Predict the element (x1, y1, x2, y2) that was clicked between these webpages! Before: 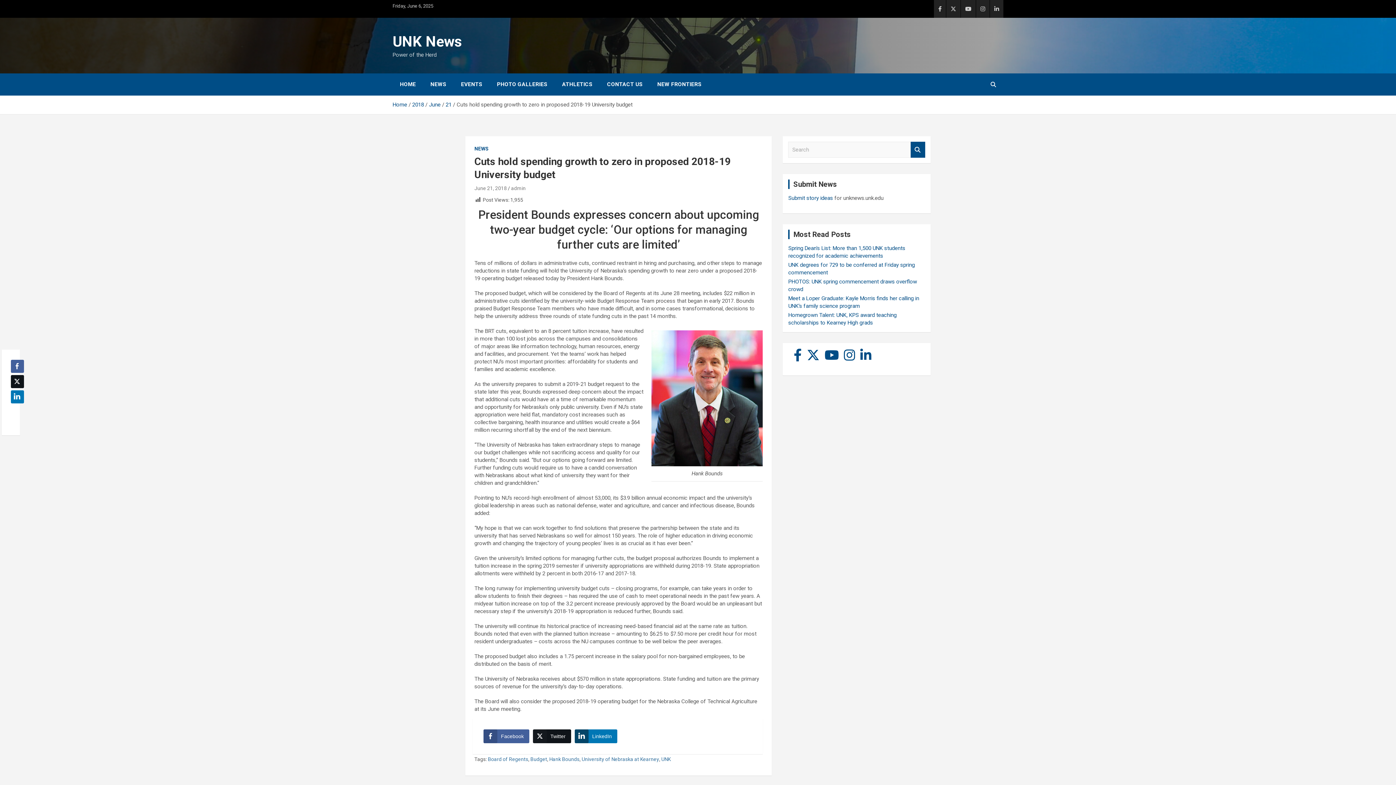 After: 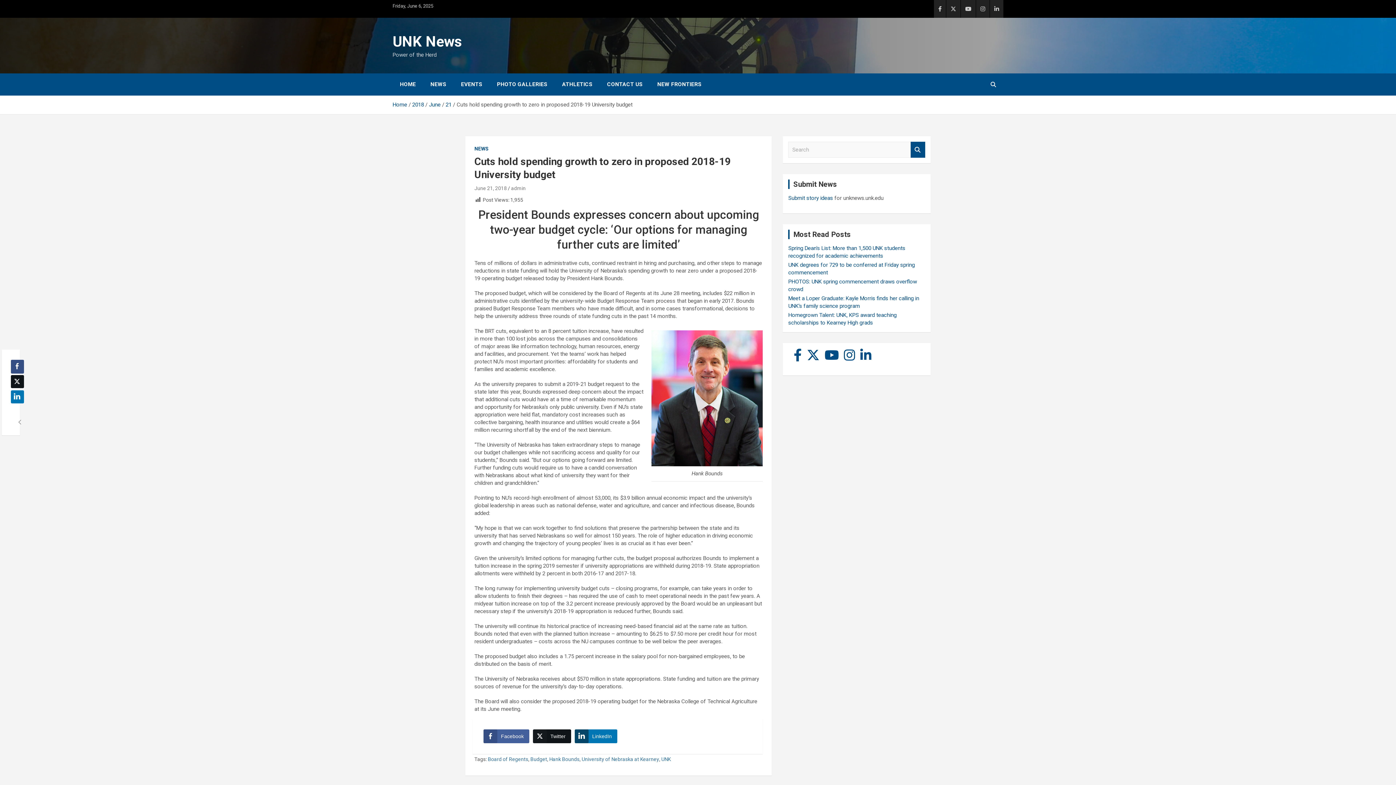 Action: label: Facebook Share bbox: (10, 360, 24, 373)